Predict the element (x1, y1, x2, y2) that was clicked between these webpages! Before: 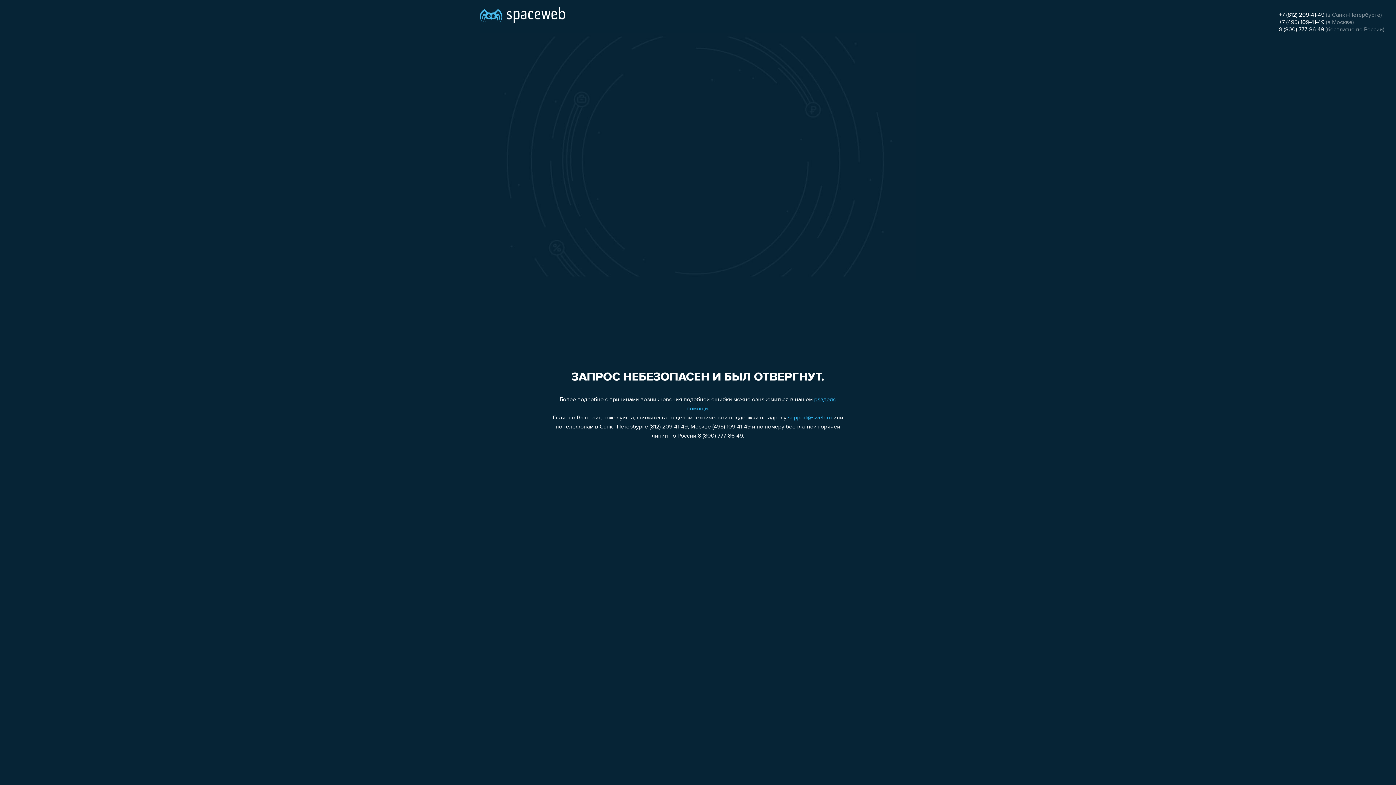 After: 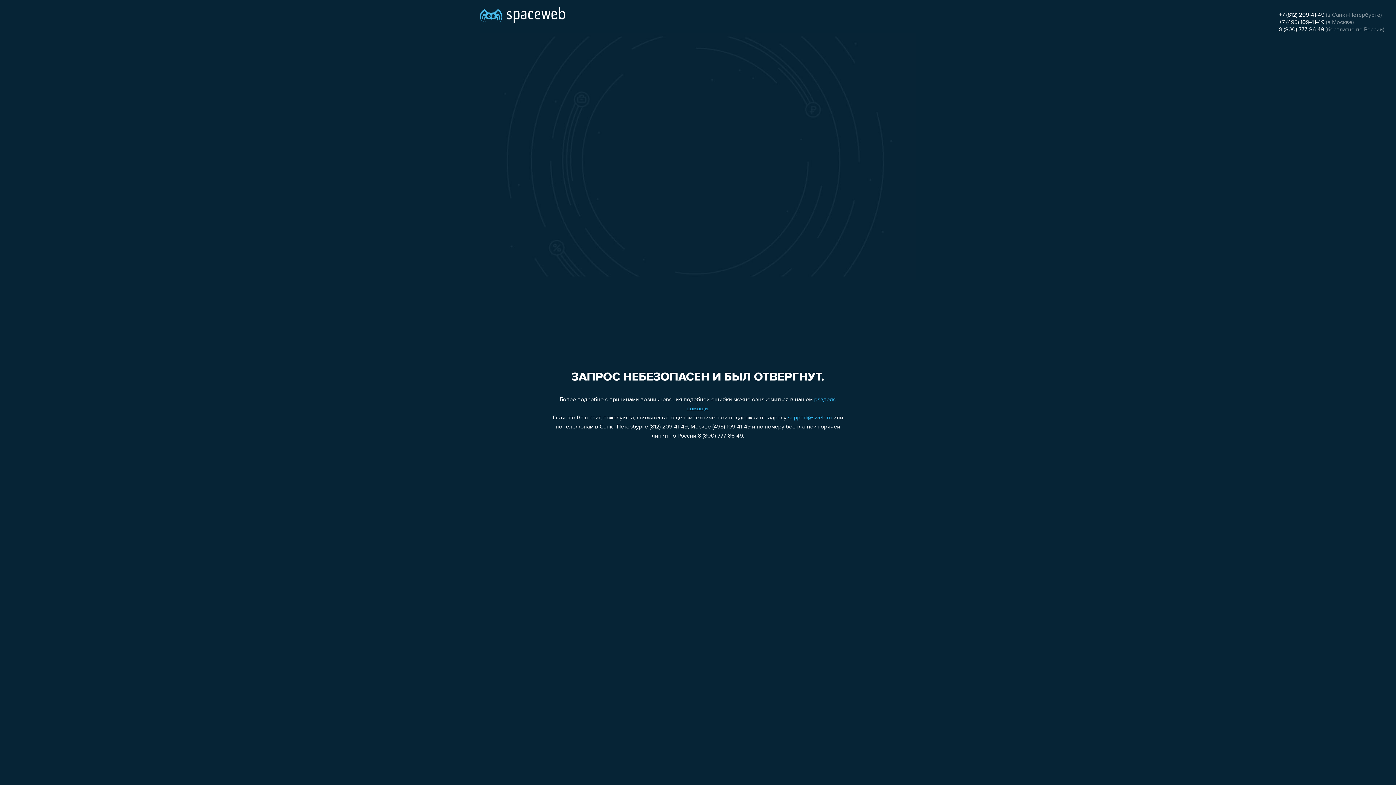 Action: label: support@sweb.ru bbox: (788, 415, 832, 421)